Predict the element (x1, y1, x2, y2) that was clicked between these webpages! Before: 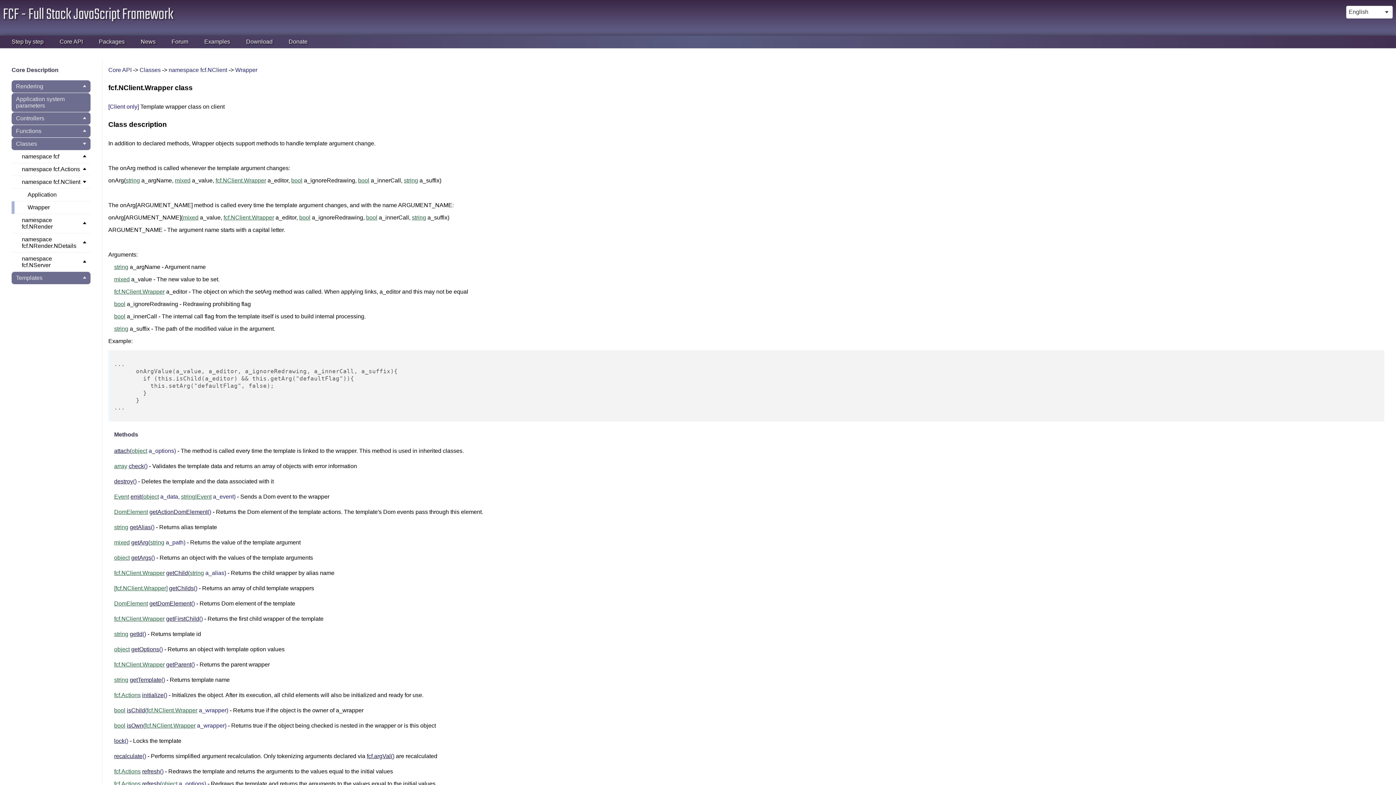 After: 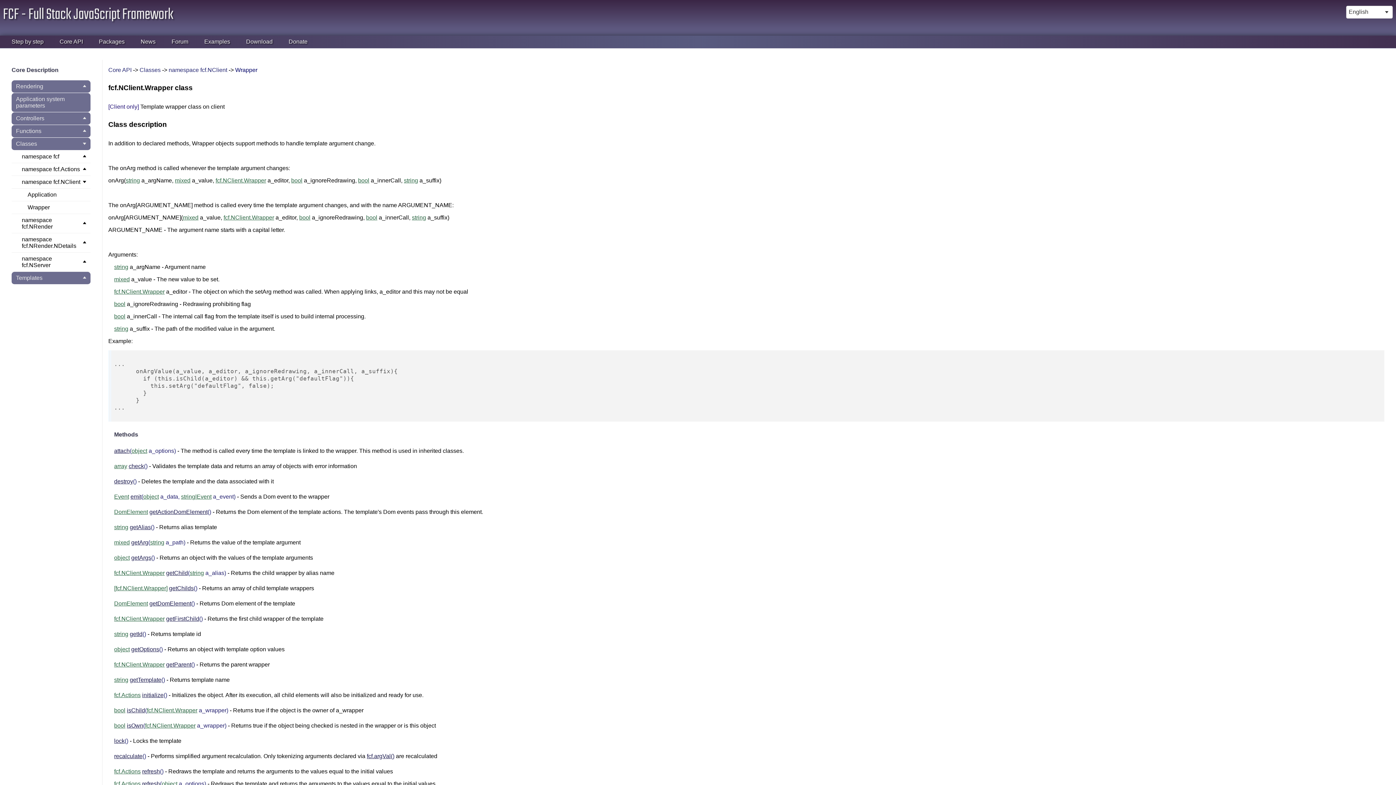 Action: bbox: (235, 66, 257, 73) label: Wrapper